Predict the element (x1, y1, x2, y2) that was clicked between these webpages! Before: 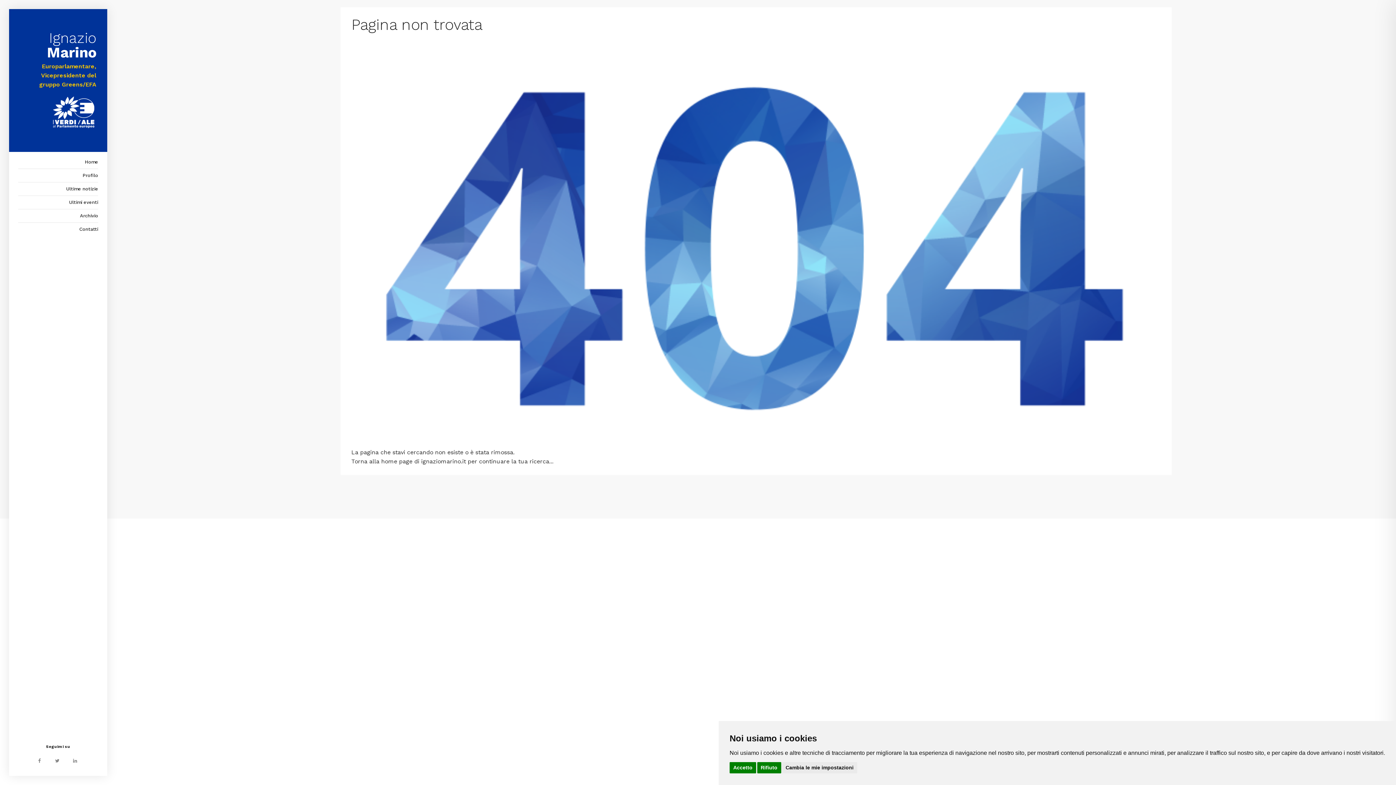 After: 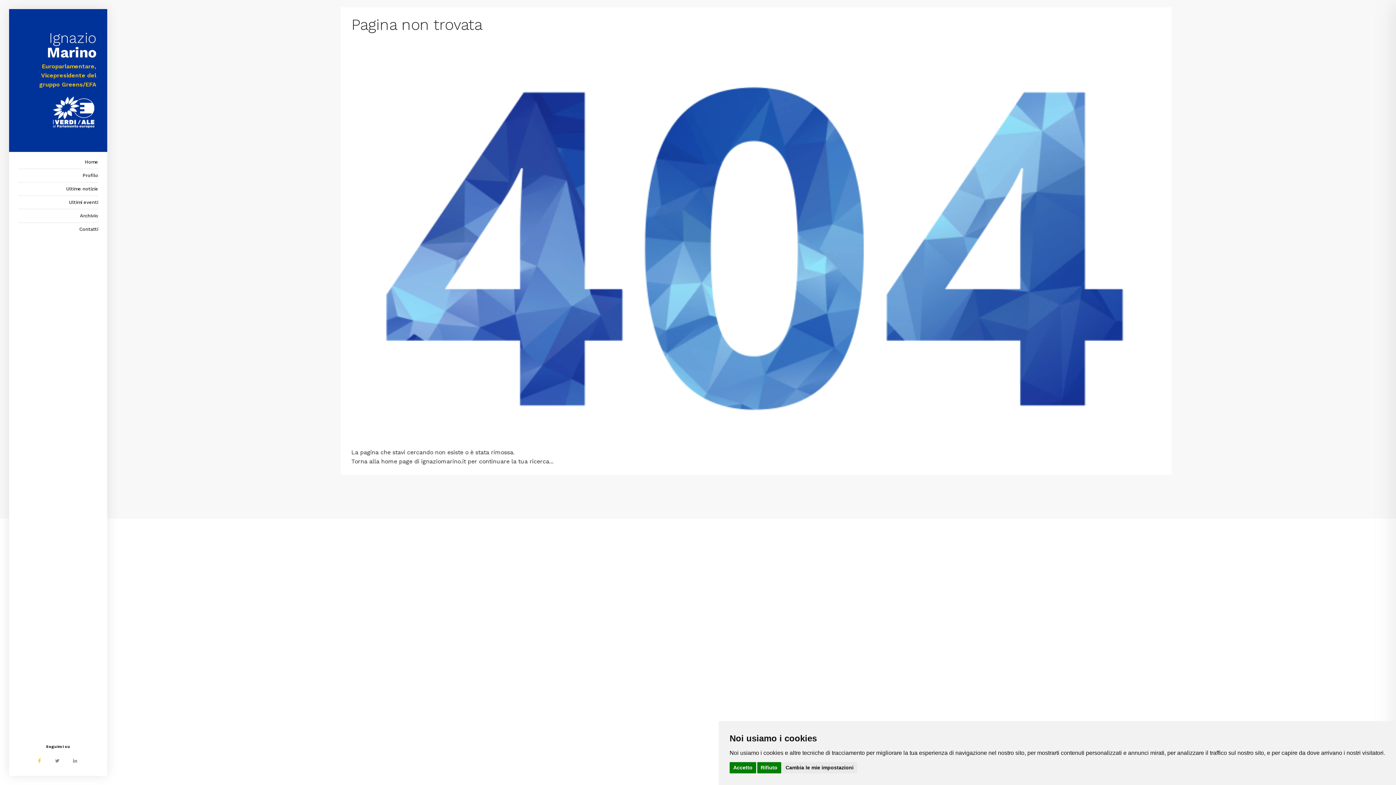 Action: bbox: (33, 757, 45, 765)